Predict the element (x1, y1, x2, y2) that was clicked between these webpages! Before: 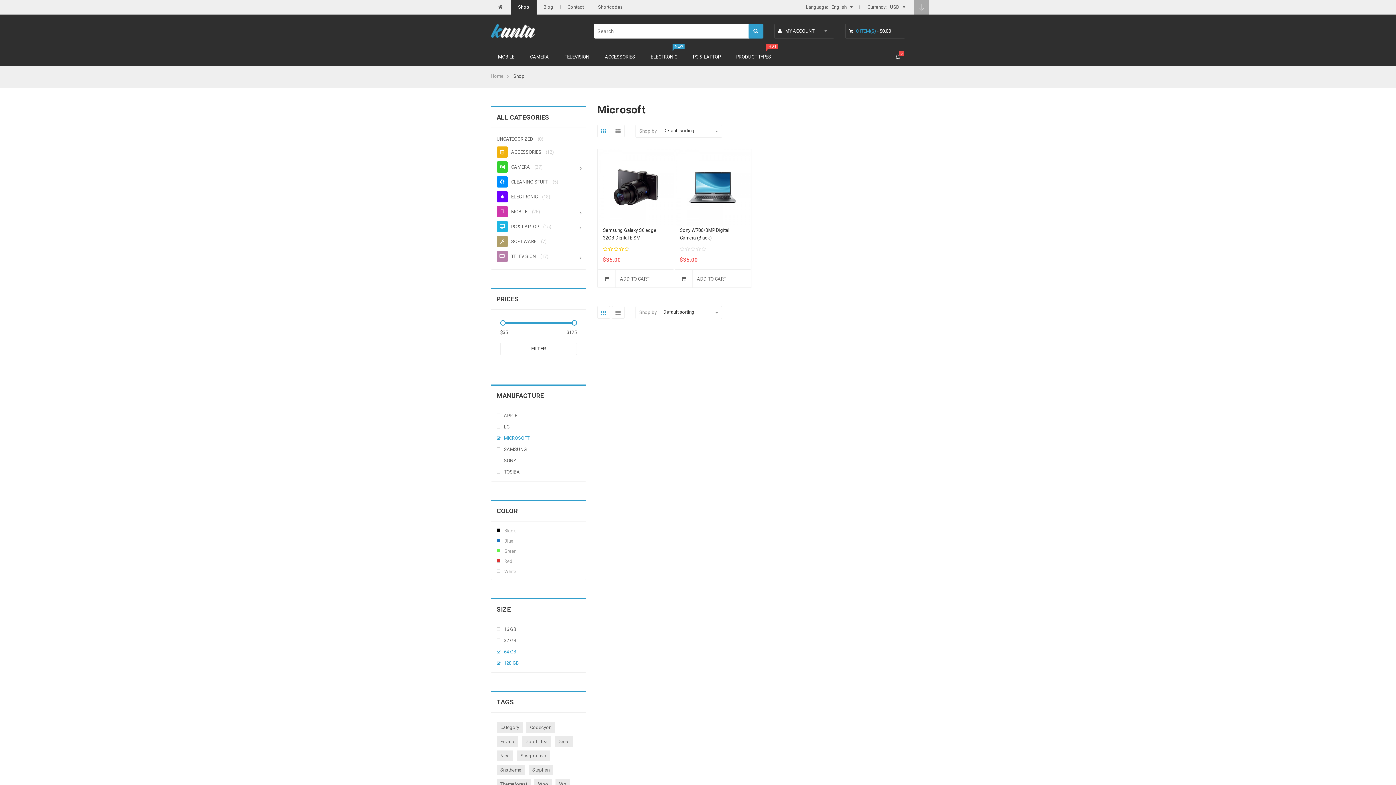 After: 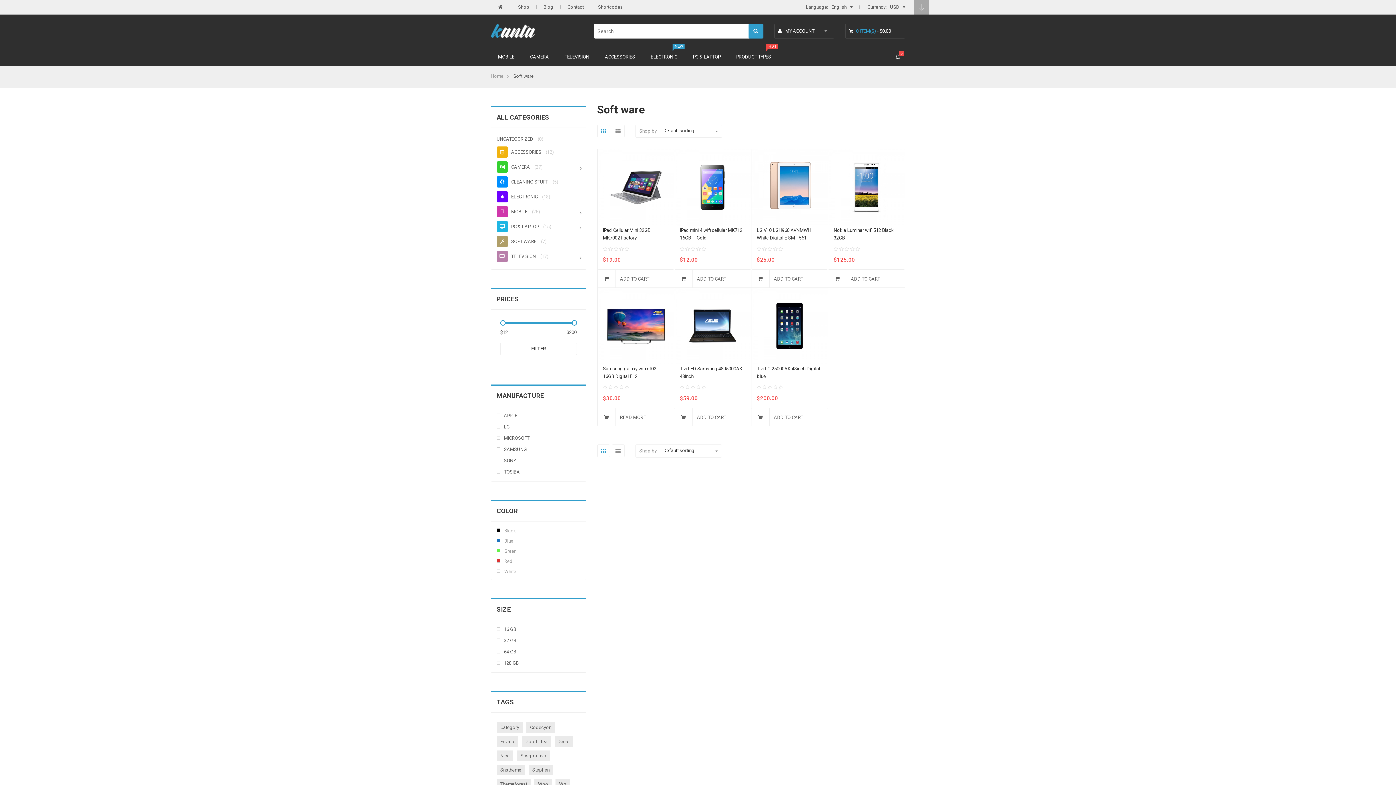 Action: bbox: (496, 238, 538, 244) label: SOFT WARE